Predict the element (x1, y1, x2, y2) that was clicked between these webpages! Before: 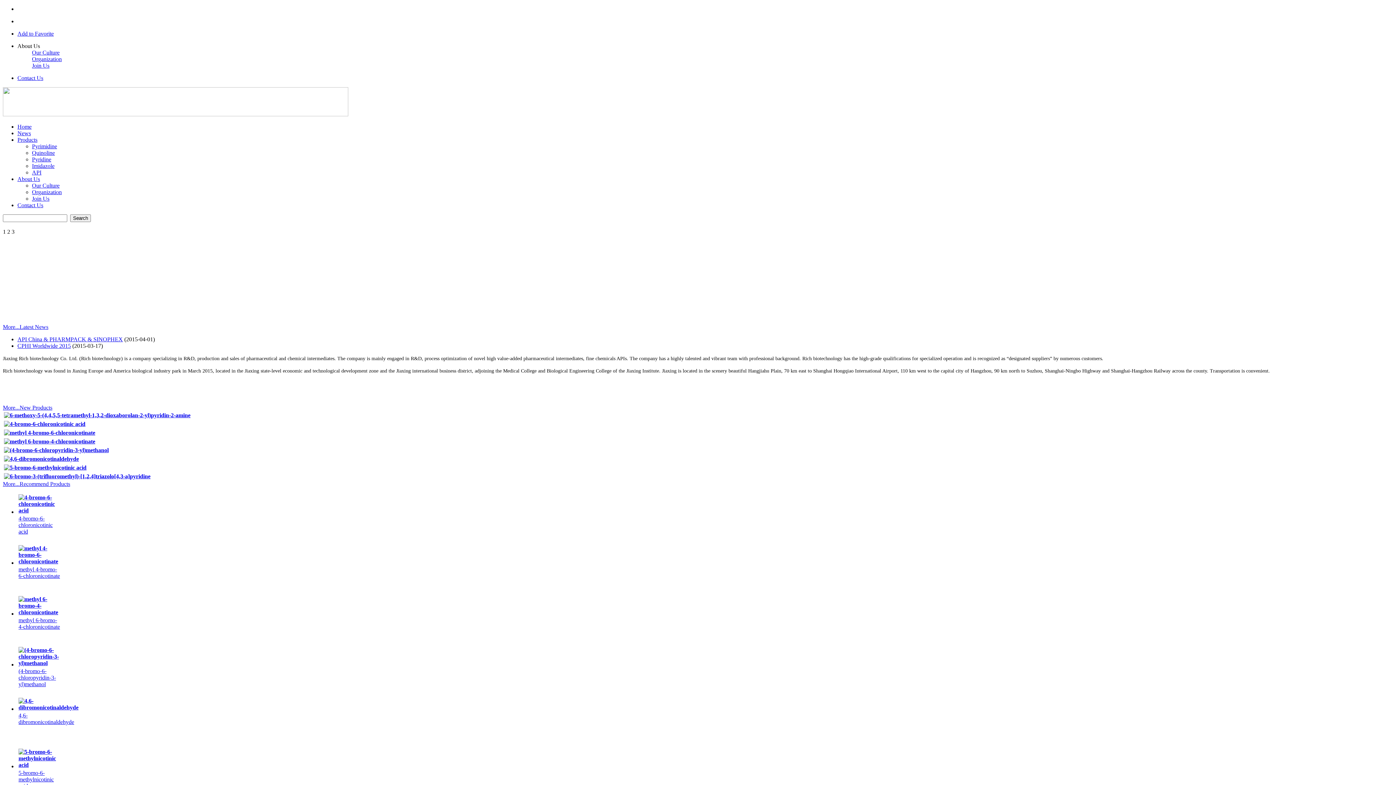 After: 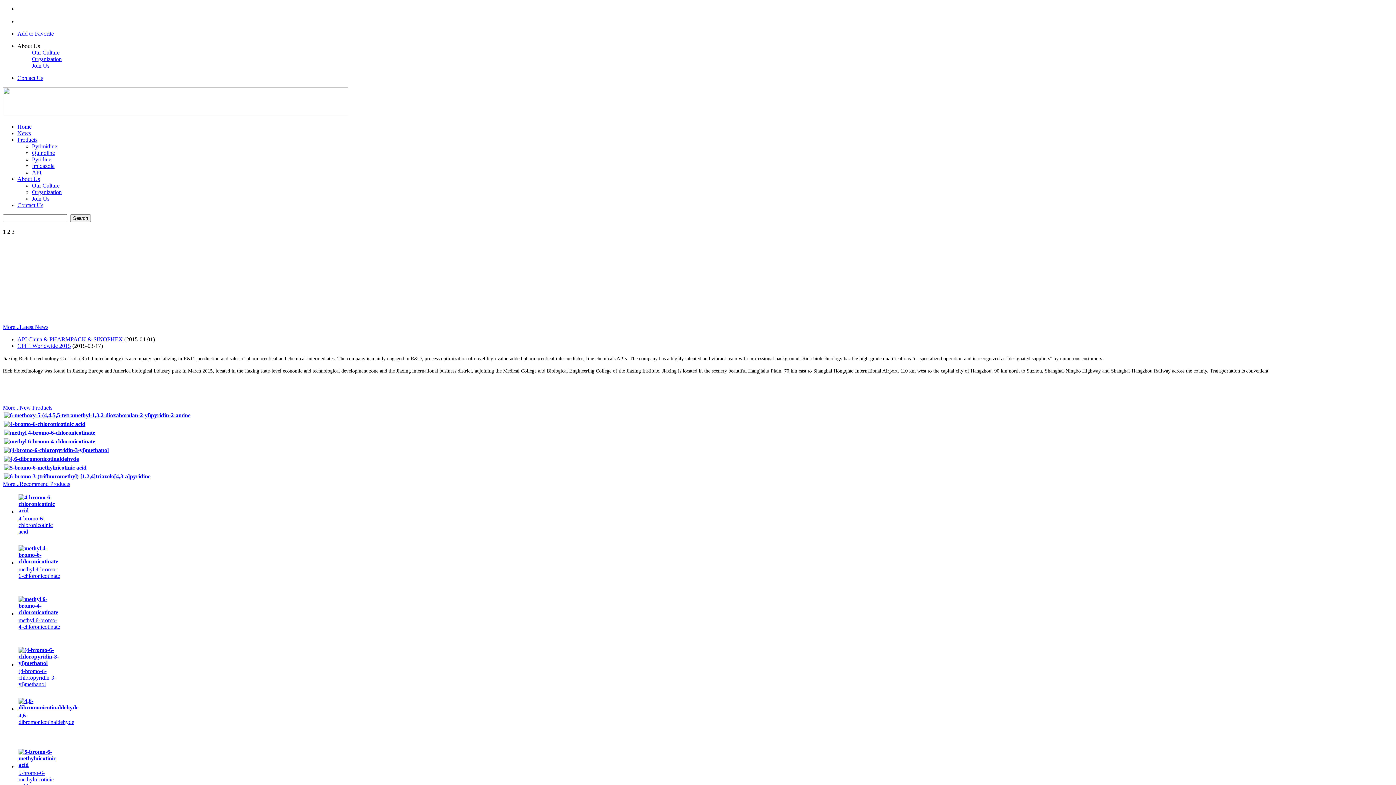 Action: bbox: (17, 342, 70, 349) label: CPHI Worldwide 2015